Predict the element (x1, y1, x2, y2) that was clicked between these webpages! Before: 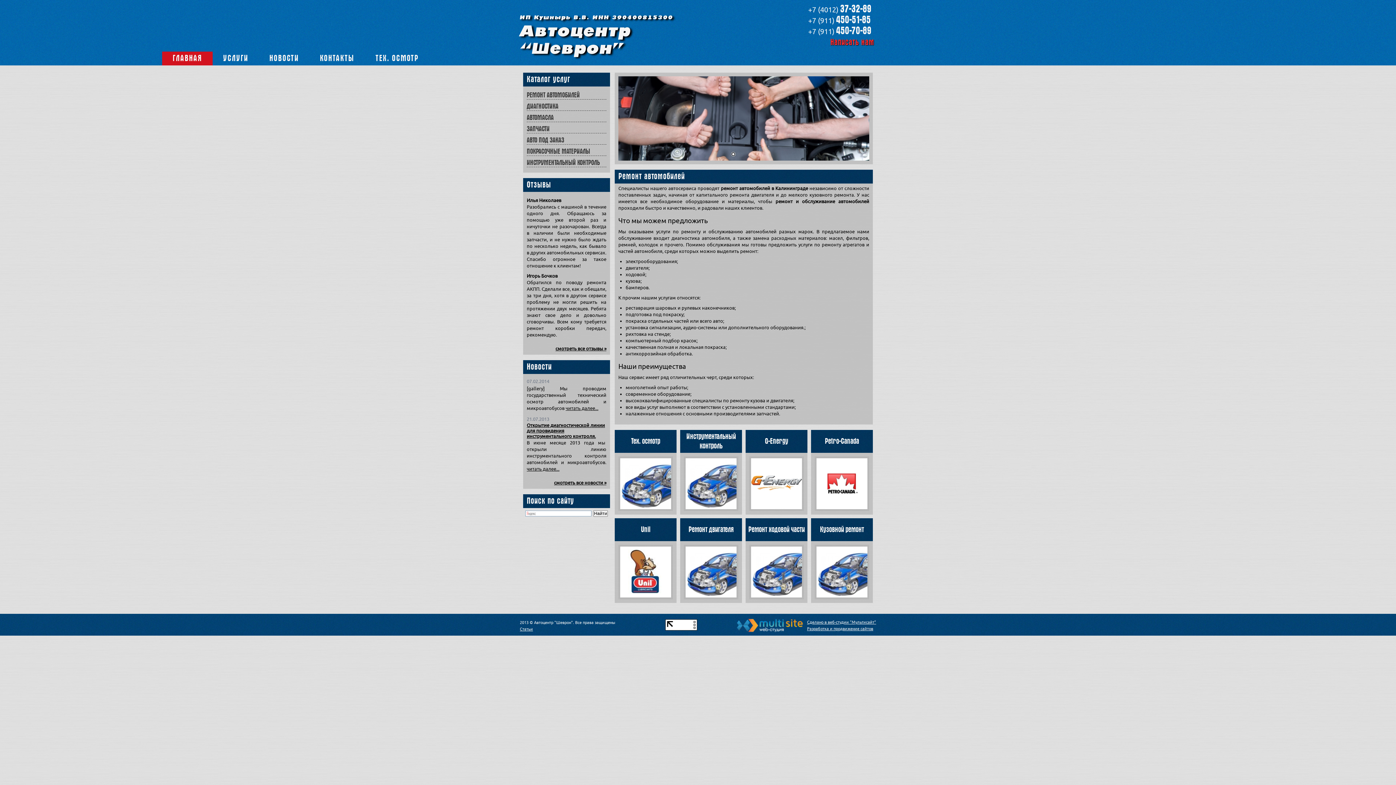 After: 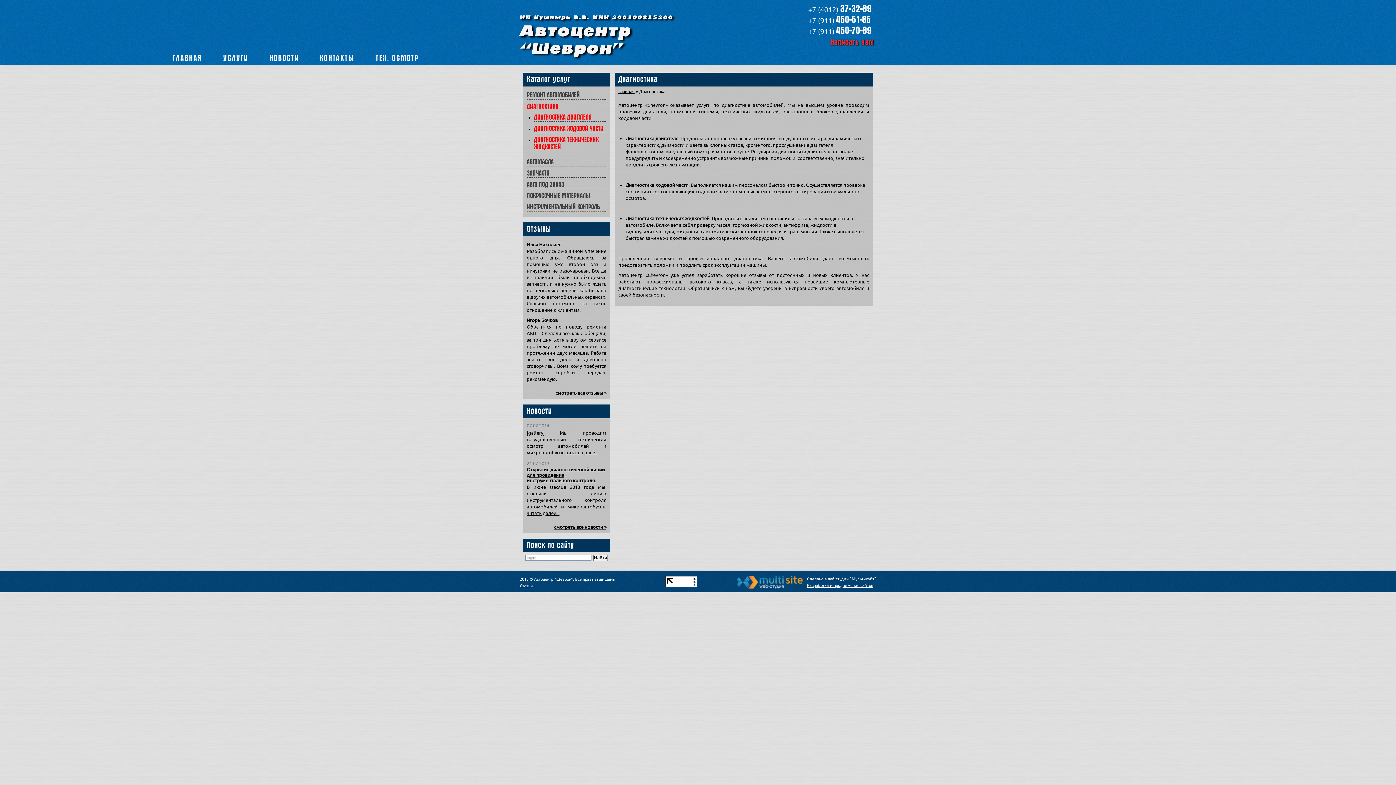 Action: bbox: (526, 102, 558, 110) label: ДИАГНОСТИКА